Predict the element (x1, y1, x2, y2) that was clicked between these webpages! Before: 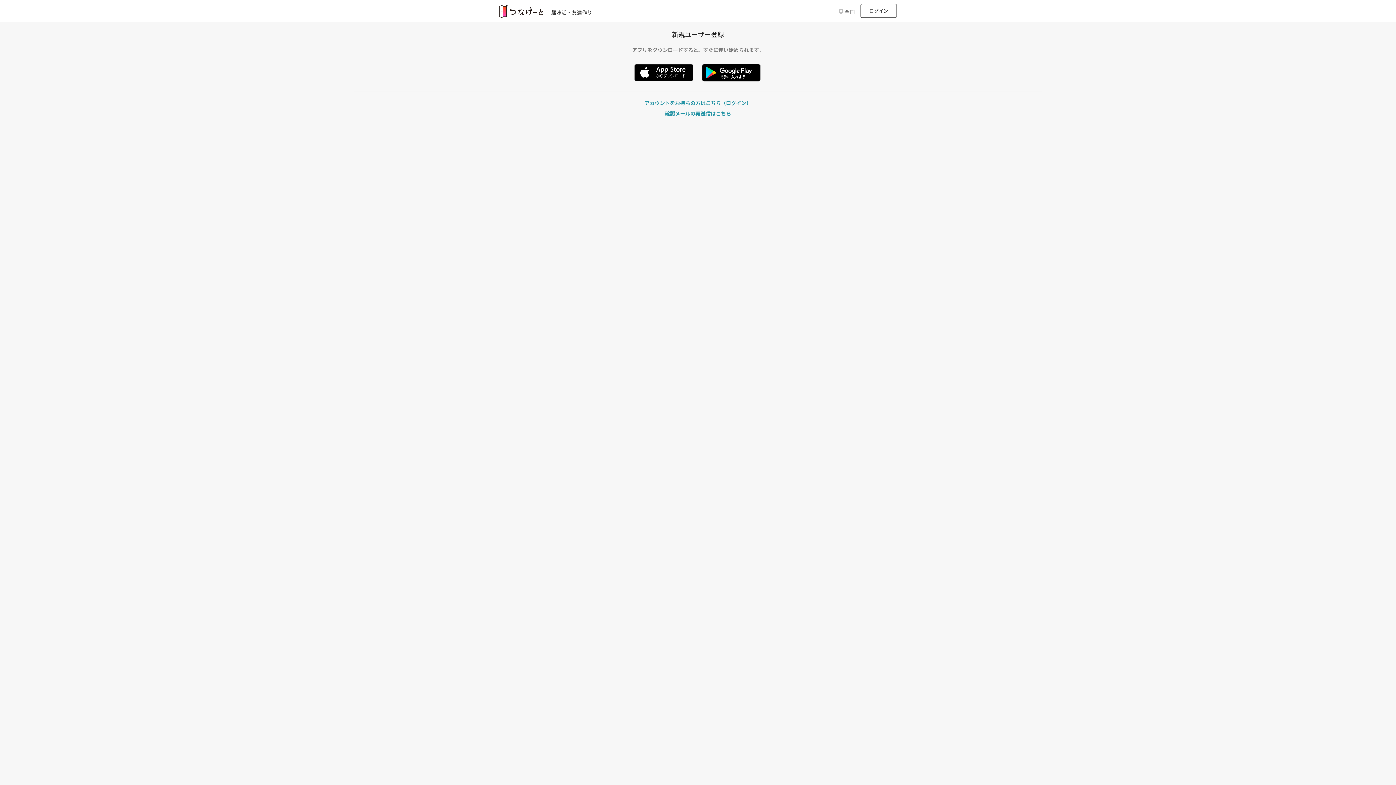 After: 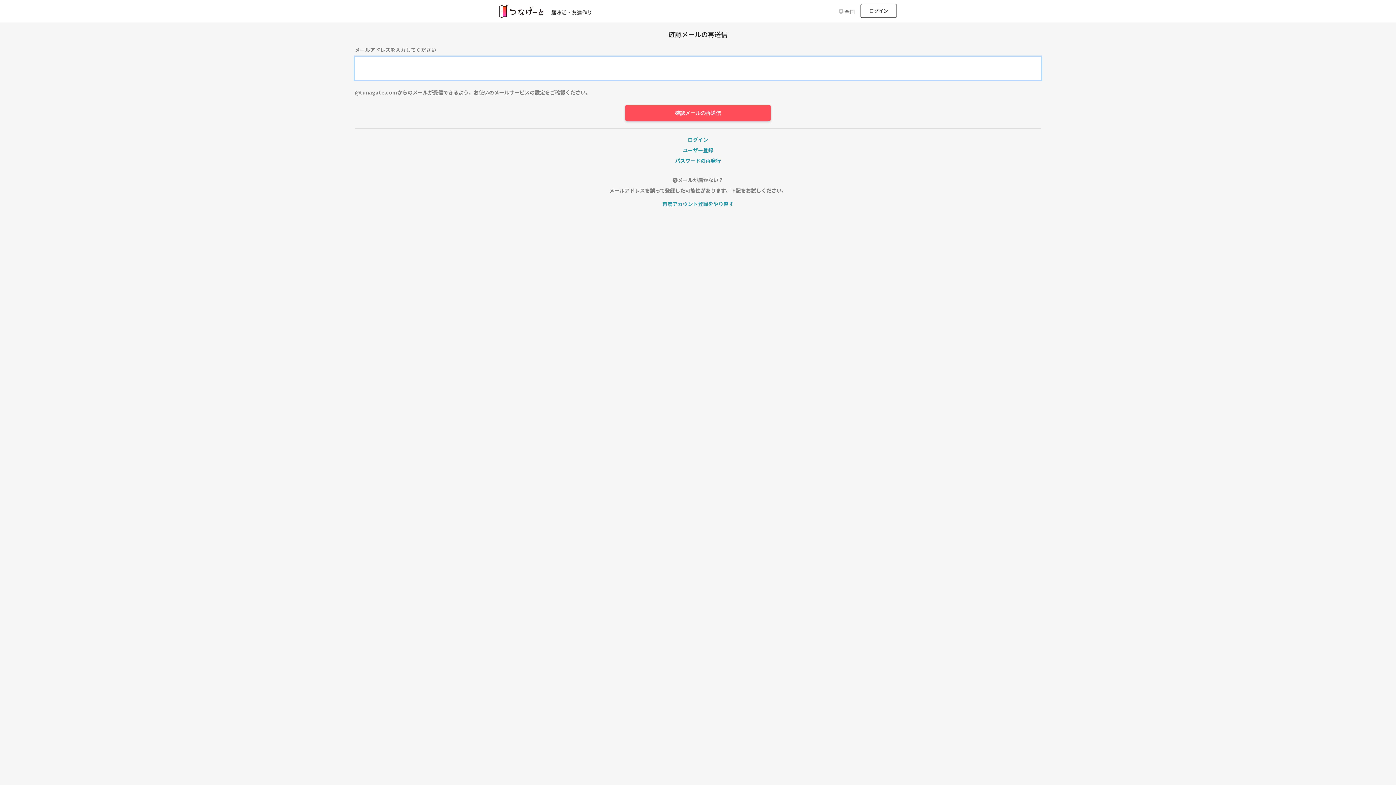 Action: bbox: (354, 109, 1041, 117) label: 確認メールの再送信はこちら